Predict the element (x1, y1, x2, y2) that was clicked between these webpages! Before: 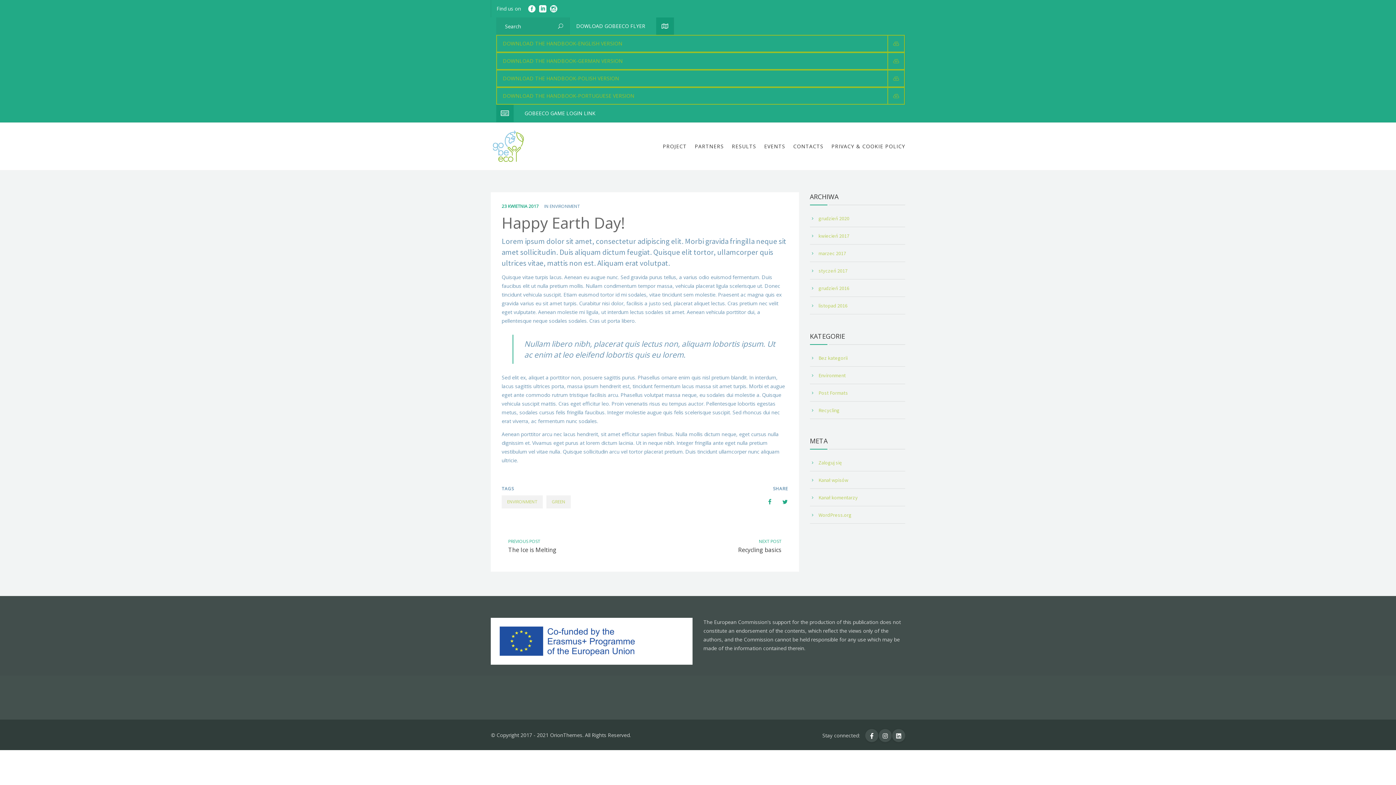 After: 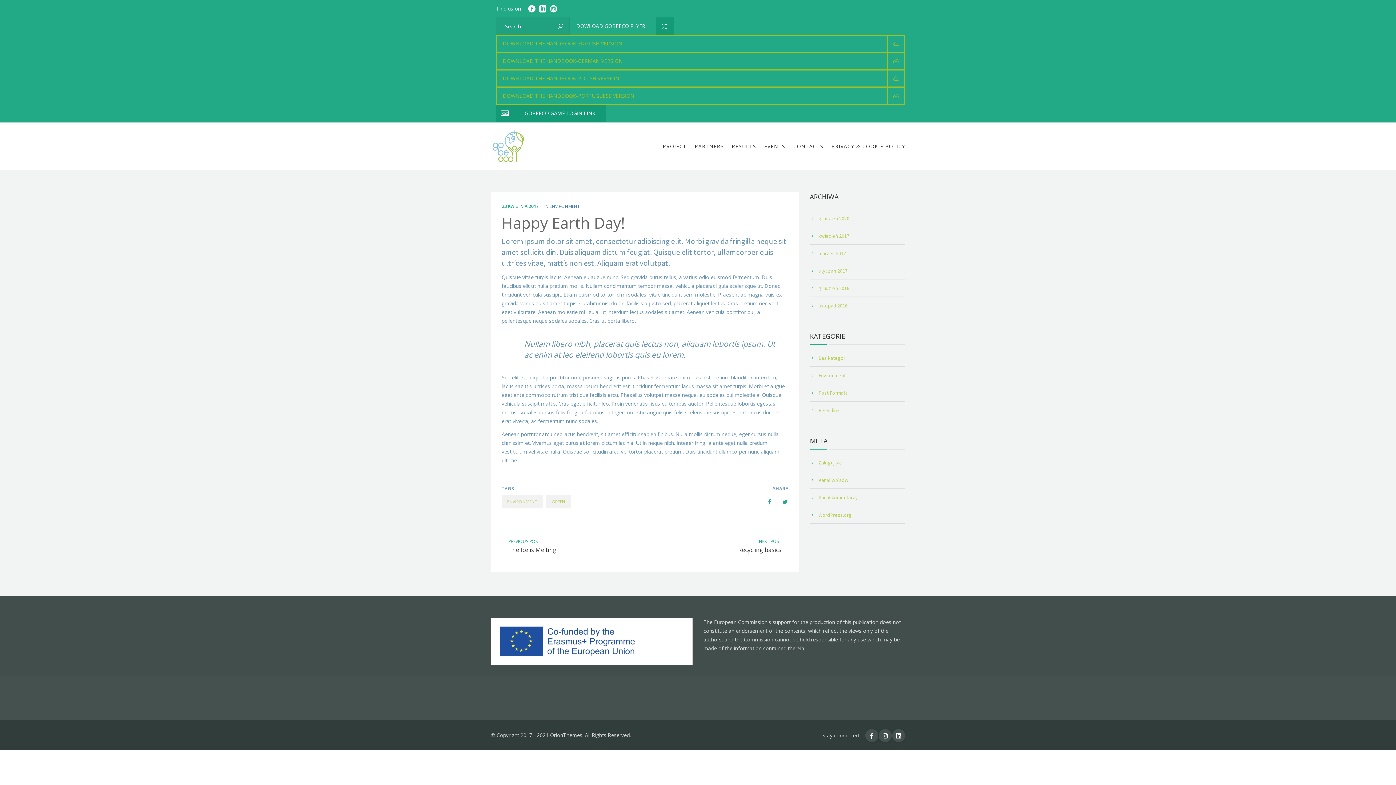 Action: label: GOBEECO GAME LOGIN LINK bbox: (496, 104, 606, 122)